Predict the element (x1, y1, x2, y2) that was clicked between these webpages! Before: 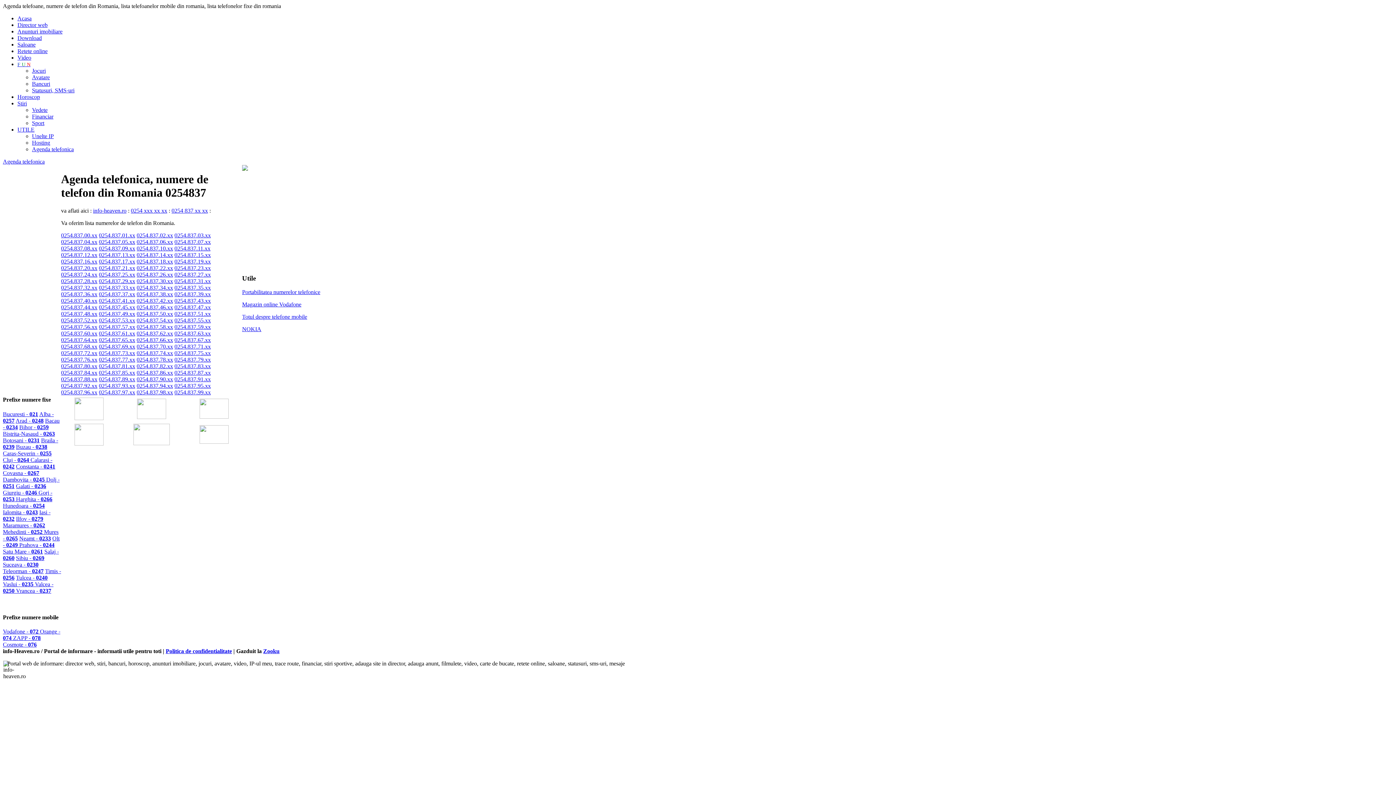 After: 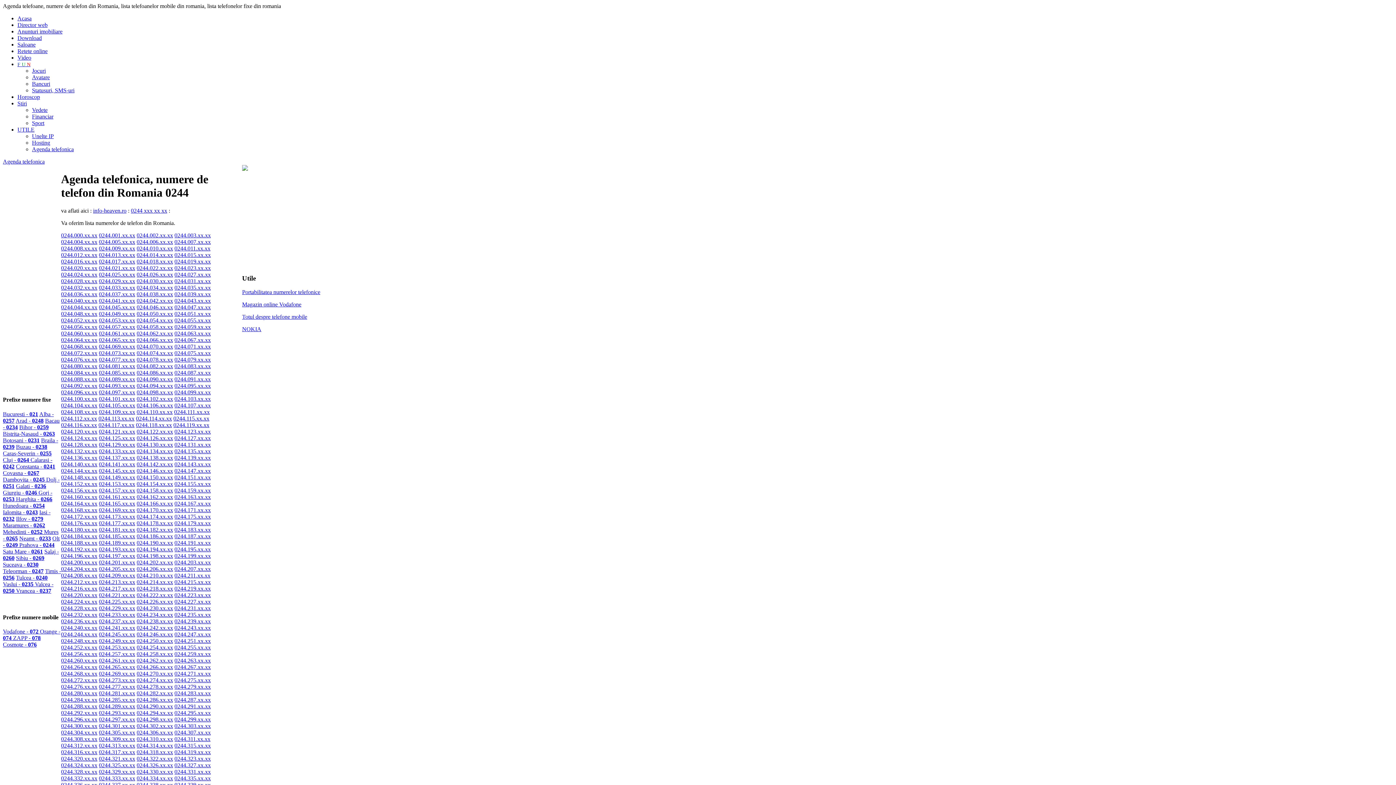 Action: label: Prahova - 0244 bbox: (19, 542, 54, 548)